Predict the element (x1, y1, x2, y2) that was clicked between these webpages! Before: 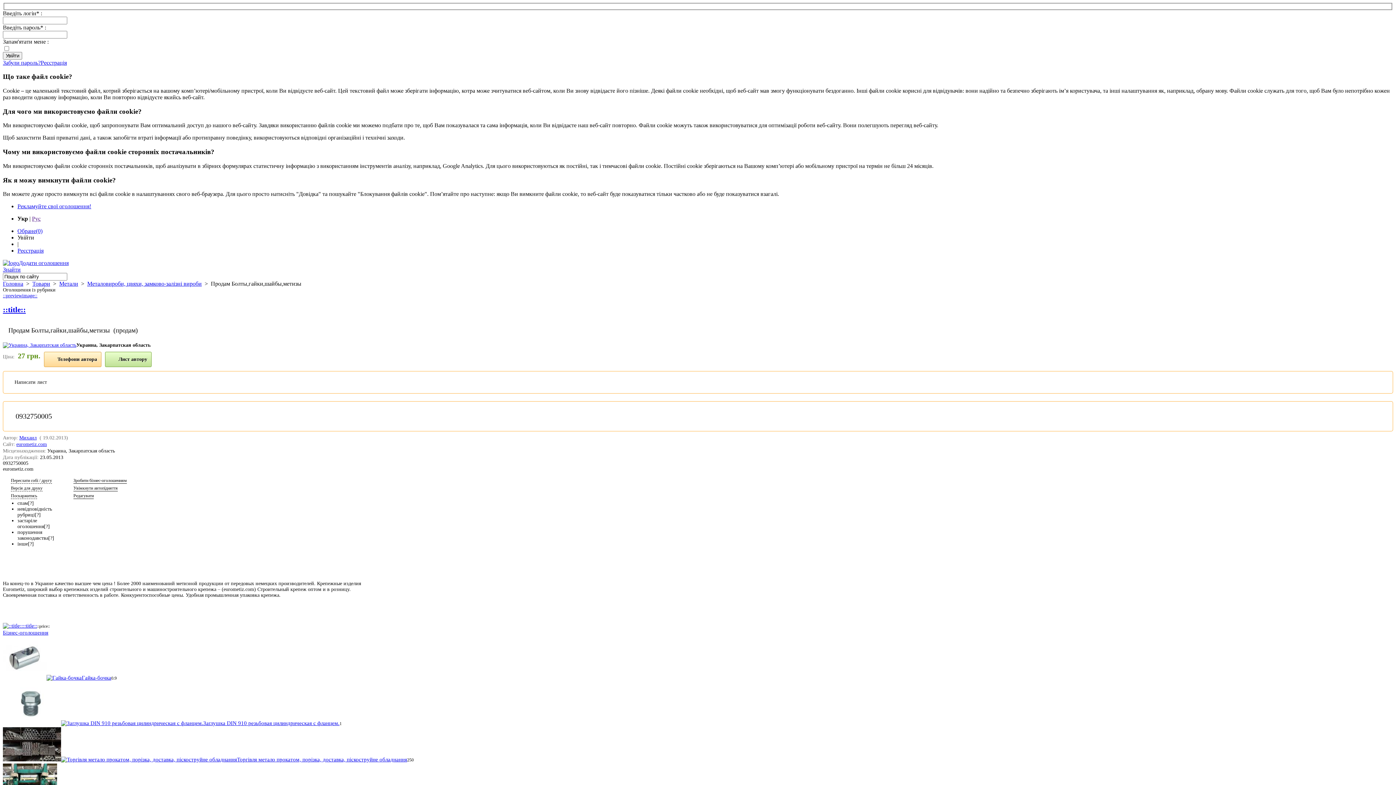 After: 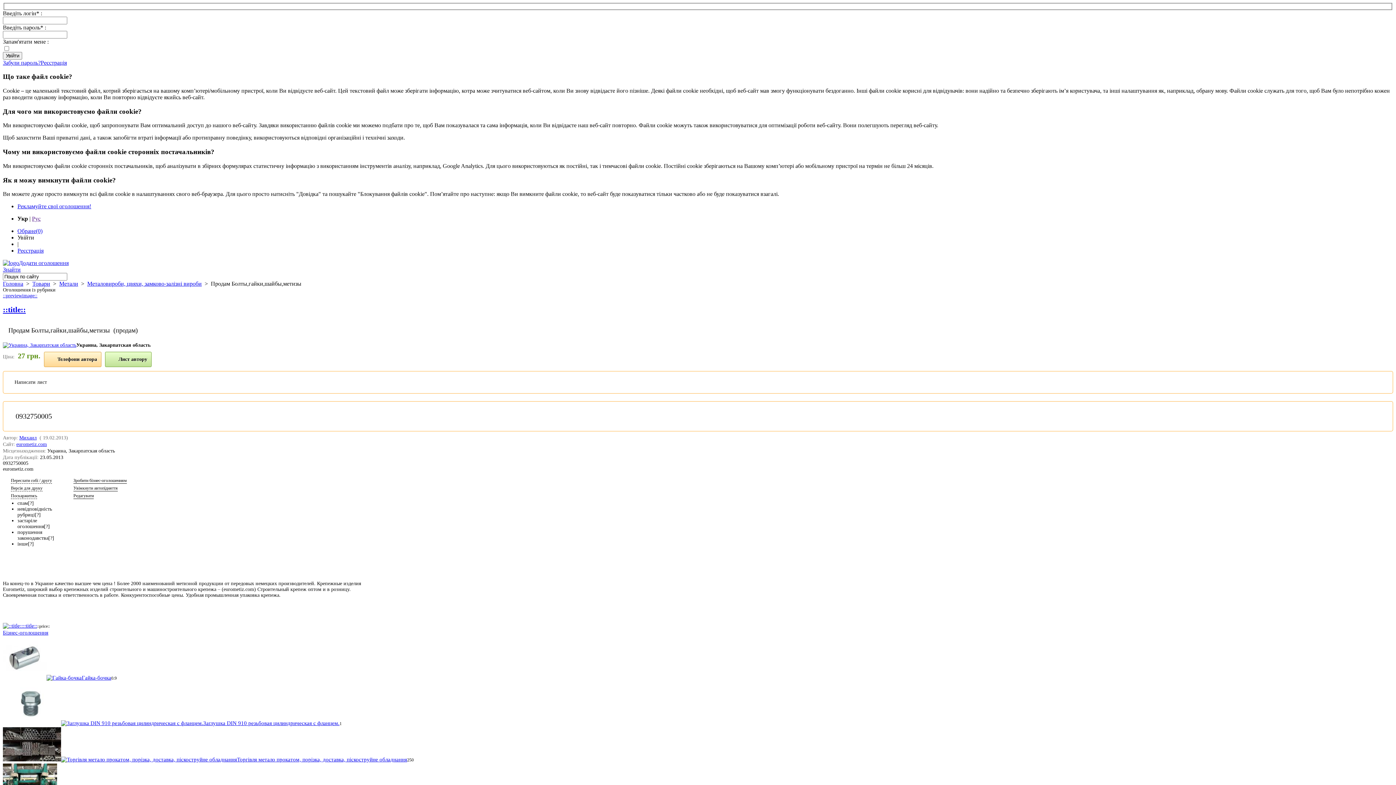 Action: bbox: (14, 379, 46, 385) label: Написати лист